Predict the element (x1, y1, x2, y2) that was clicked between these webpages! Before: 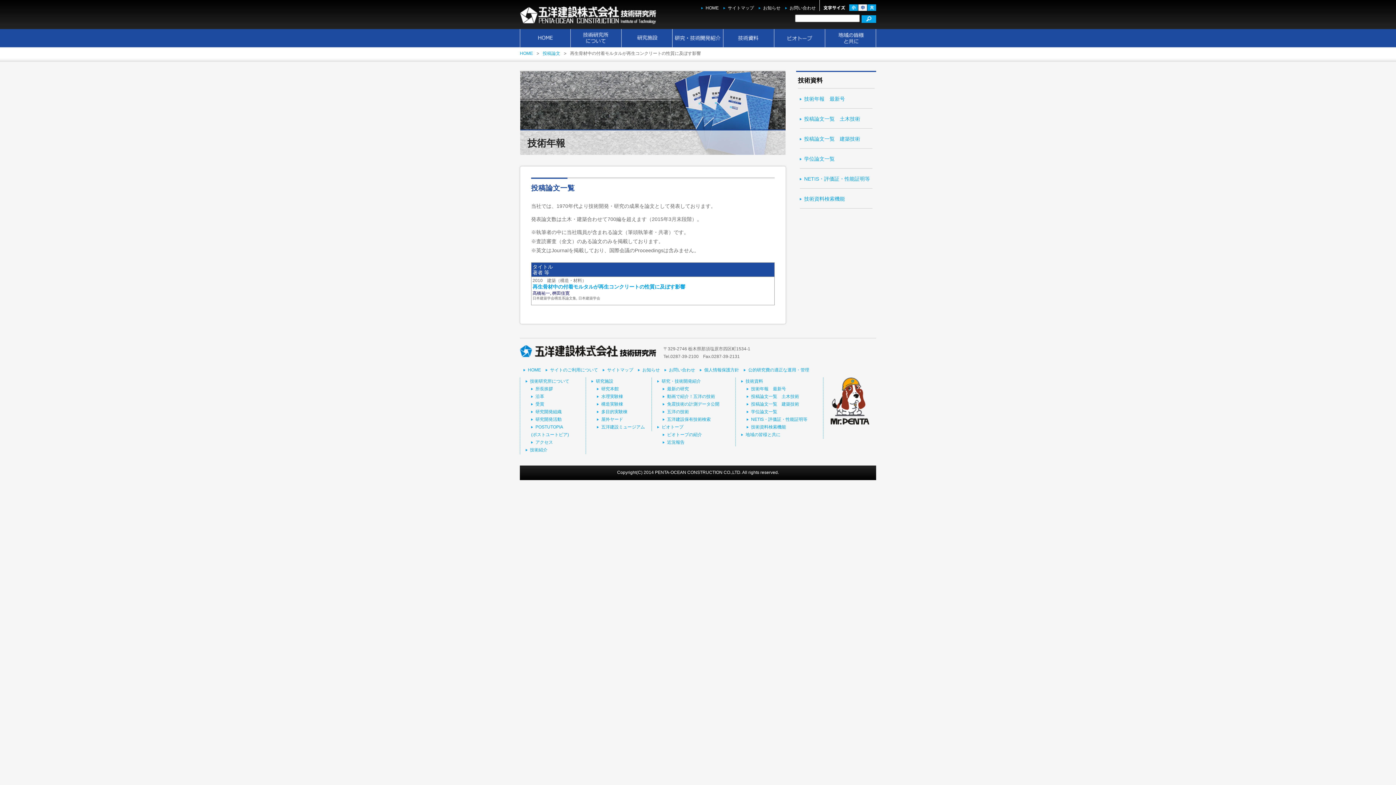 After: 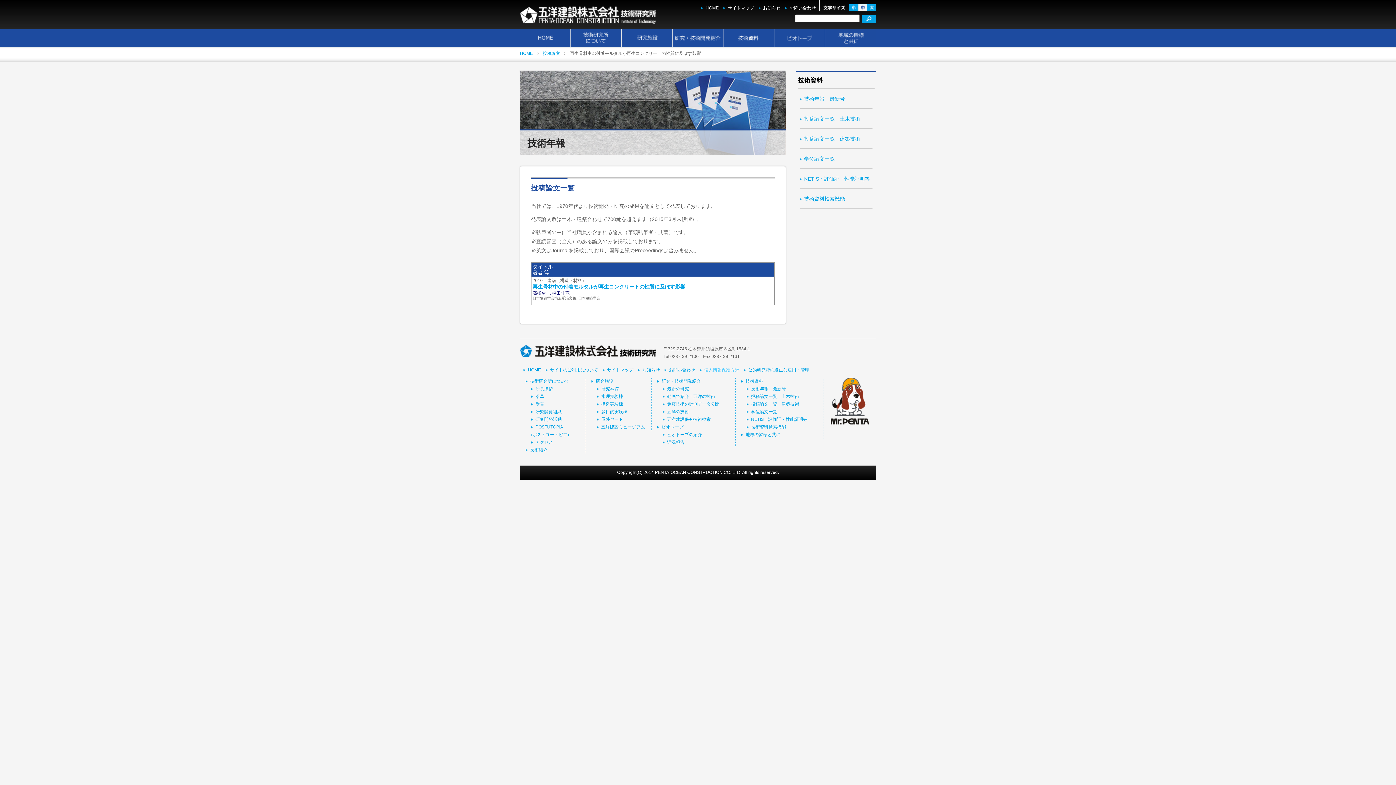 Action: bbox: (700, 367, 739, 372) label: 個人情報保護方針